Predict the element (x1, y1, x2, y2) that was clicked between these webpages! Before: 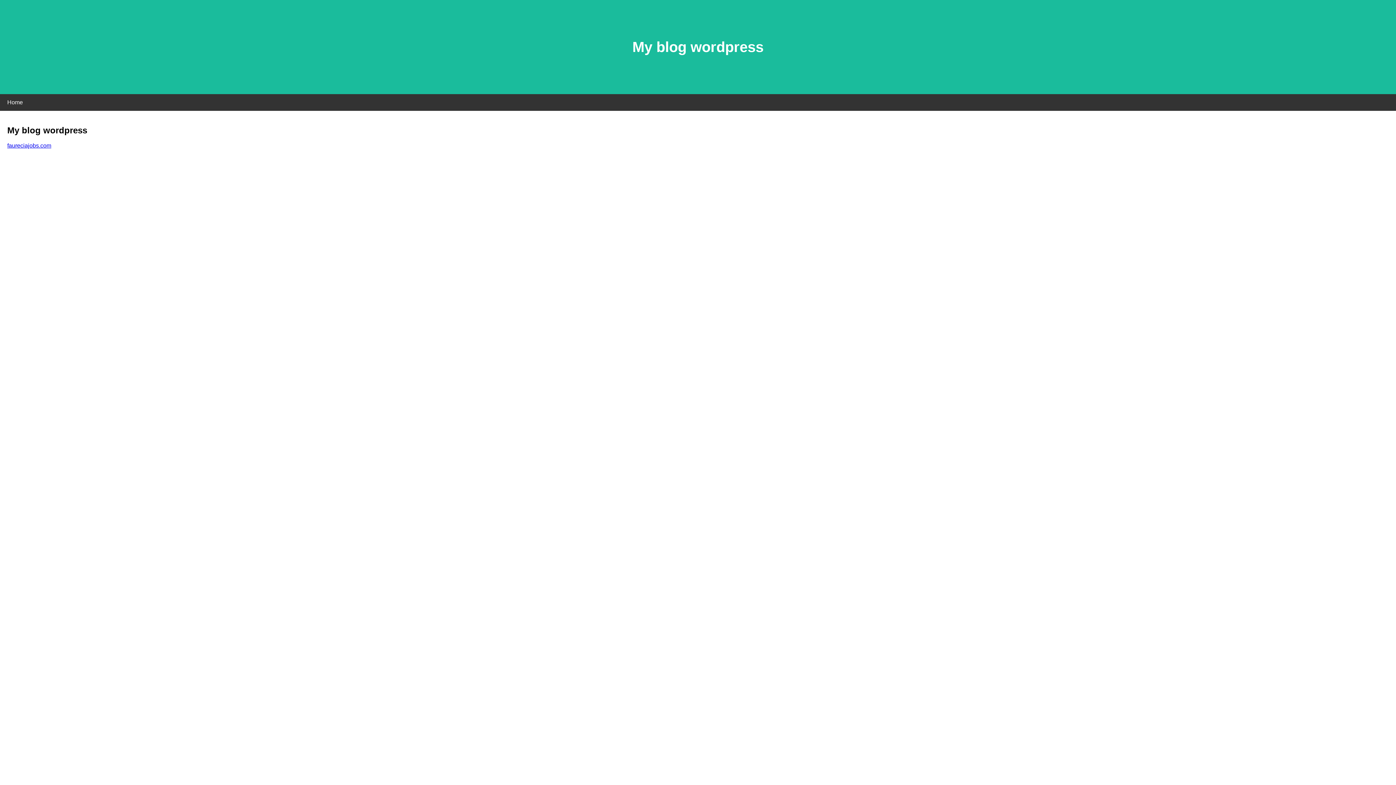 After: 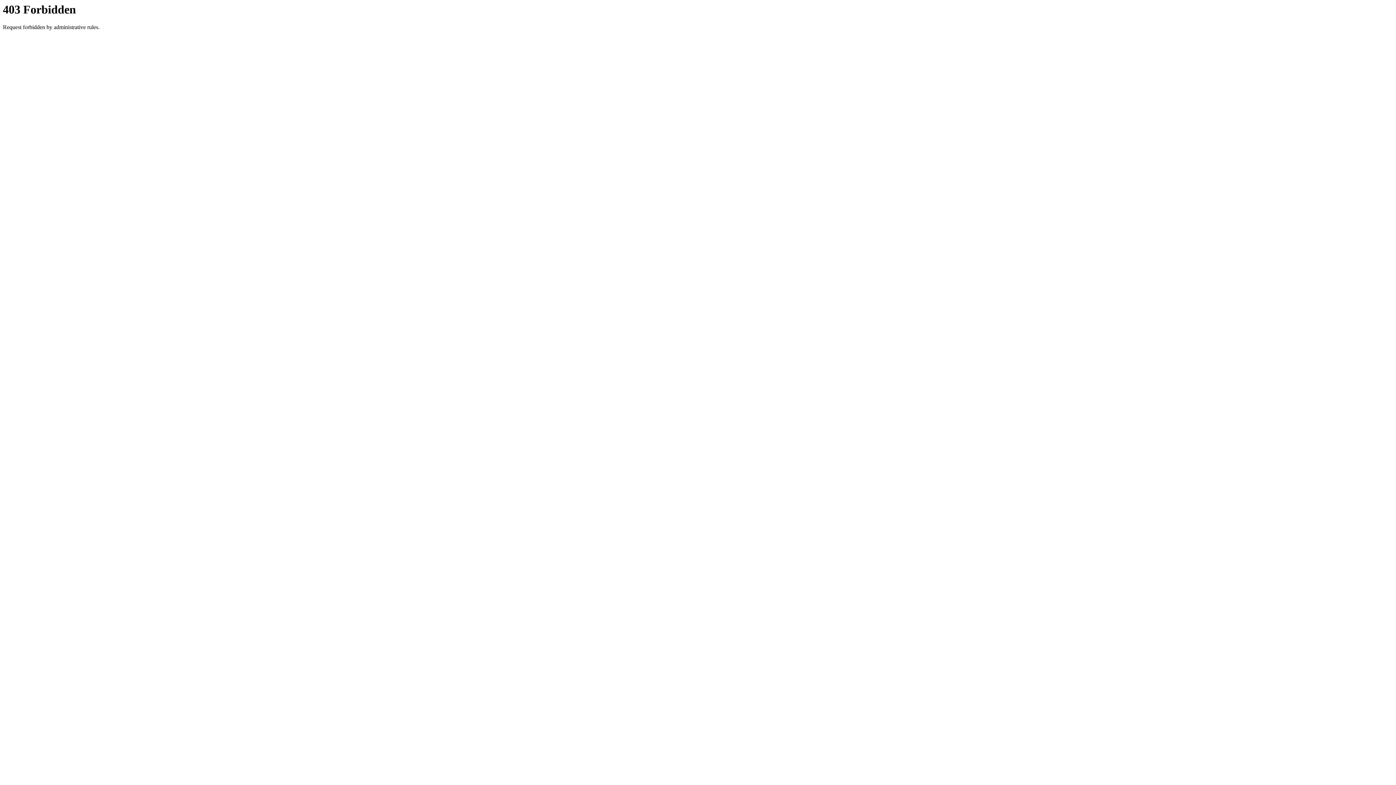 Action: bbox: (7, 142, 51, 148) label: faureciajobs.com